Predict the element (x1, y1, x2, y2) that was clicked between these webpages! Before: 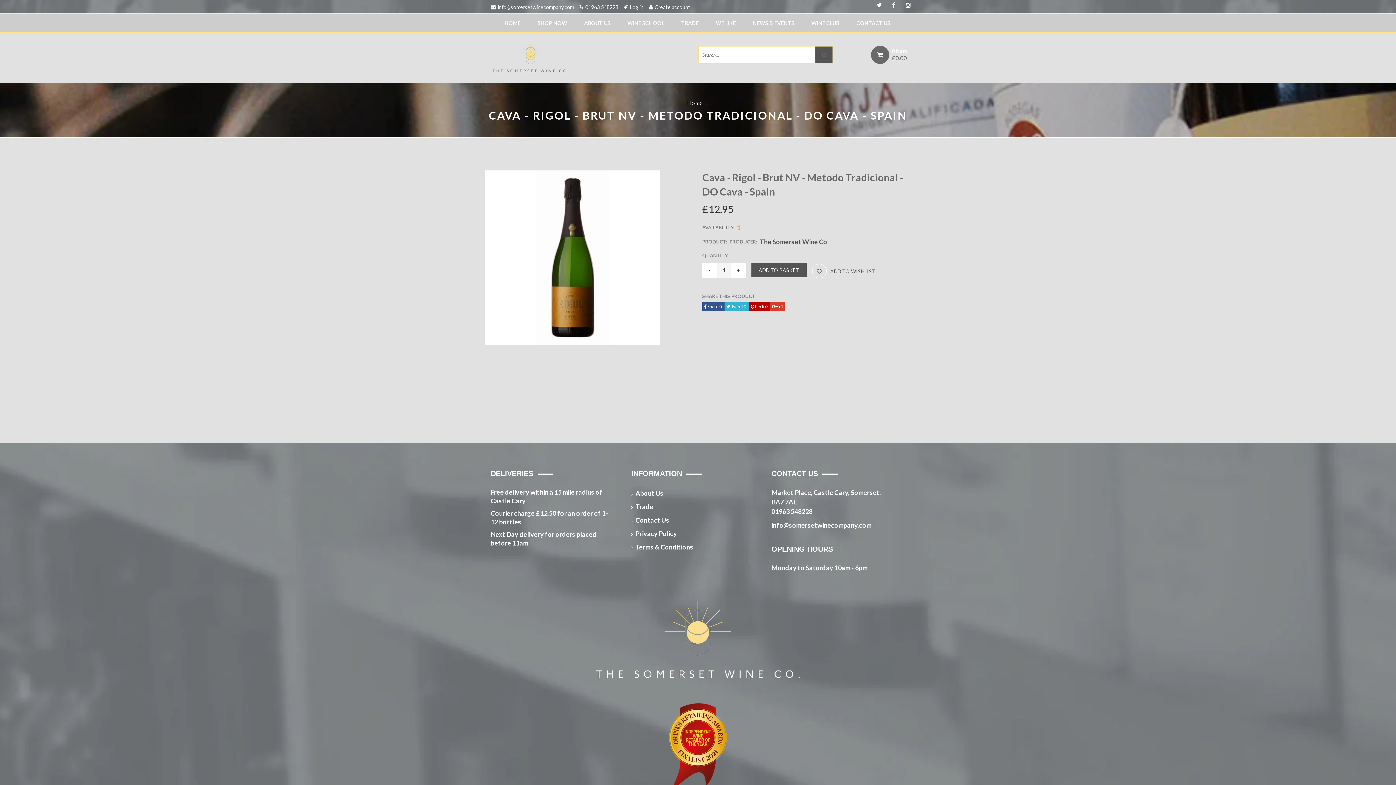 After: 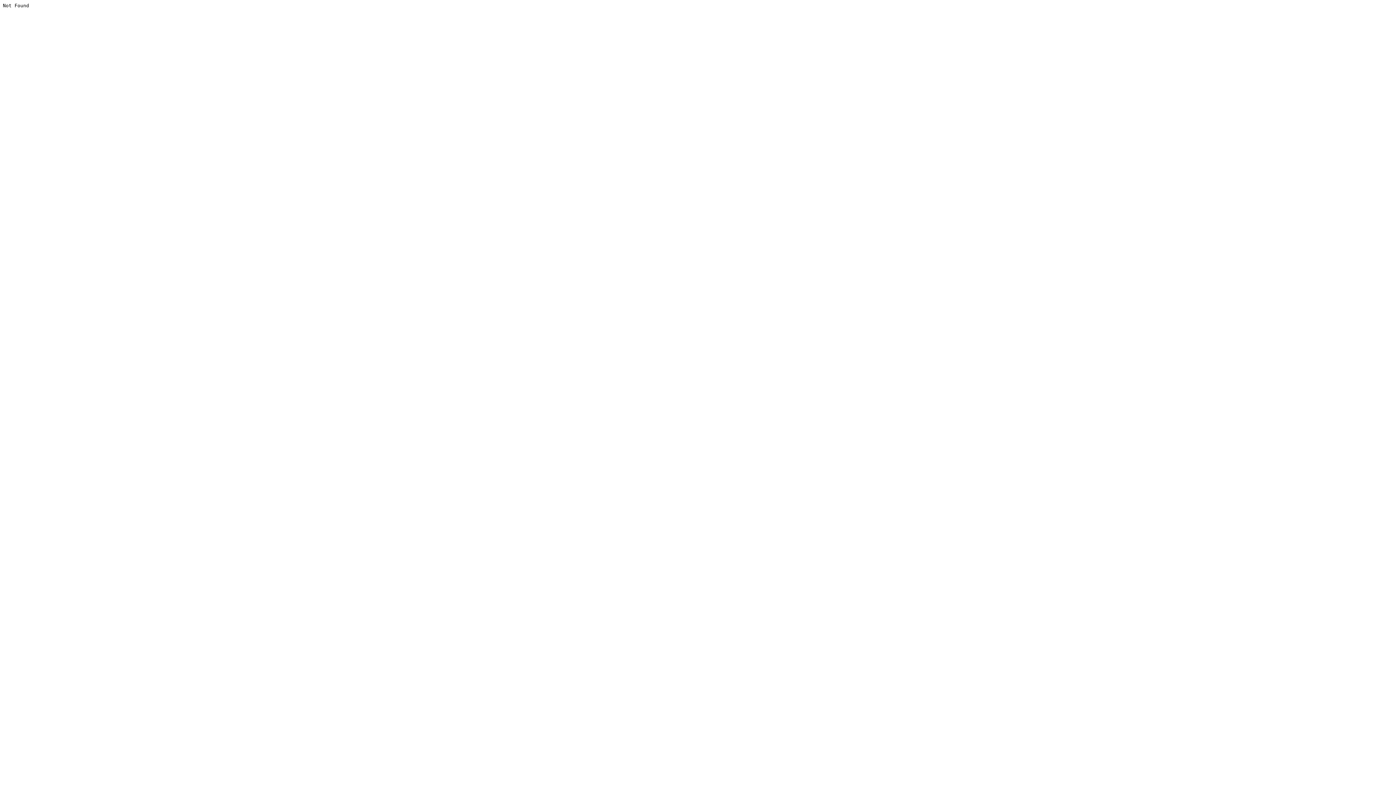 Action: label: info@somersetwinecompany.com bbox: (771, 520, 871, 533)